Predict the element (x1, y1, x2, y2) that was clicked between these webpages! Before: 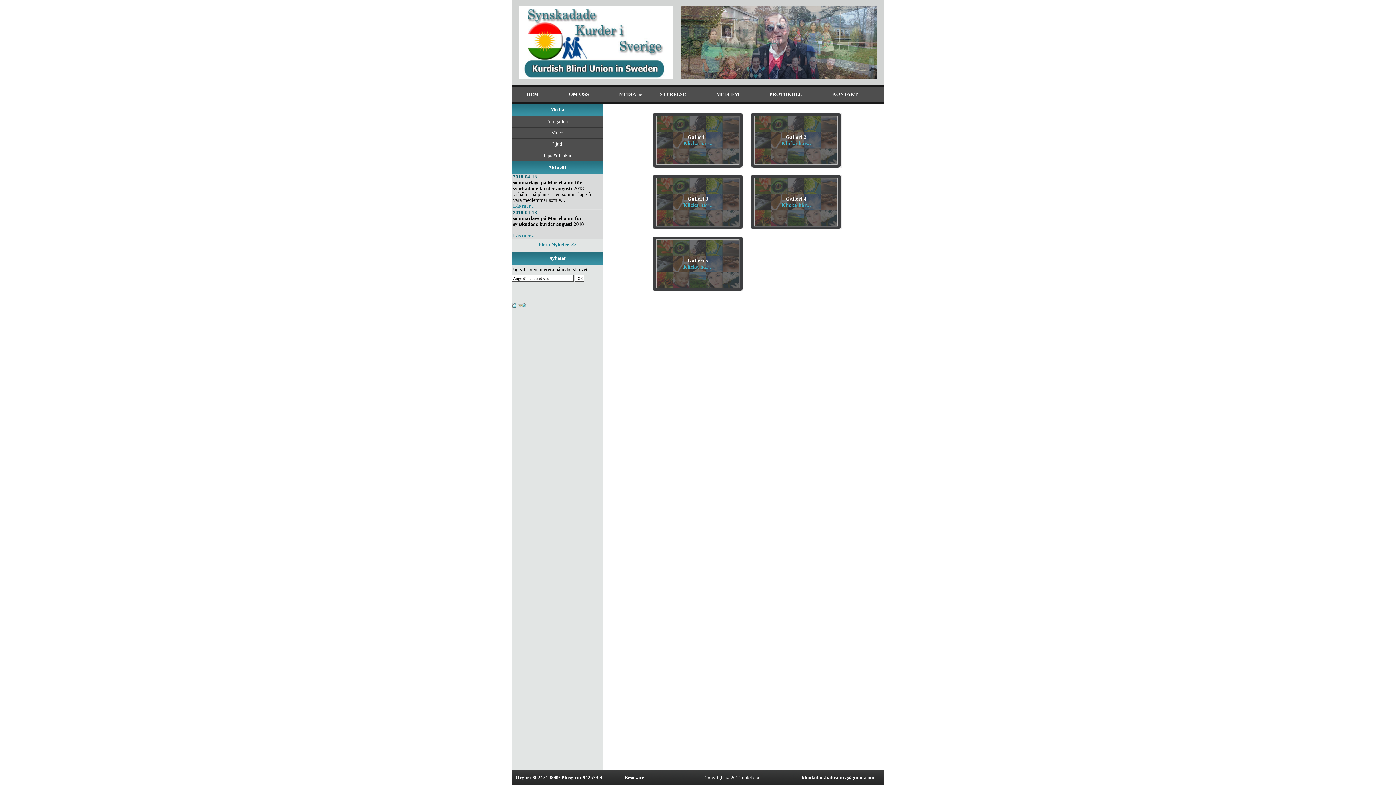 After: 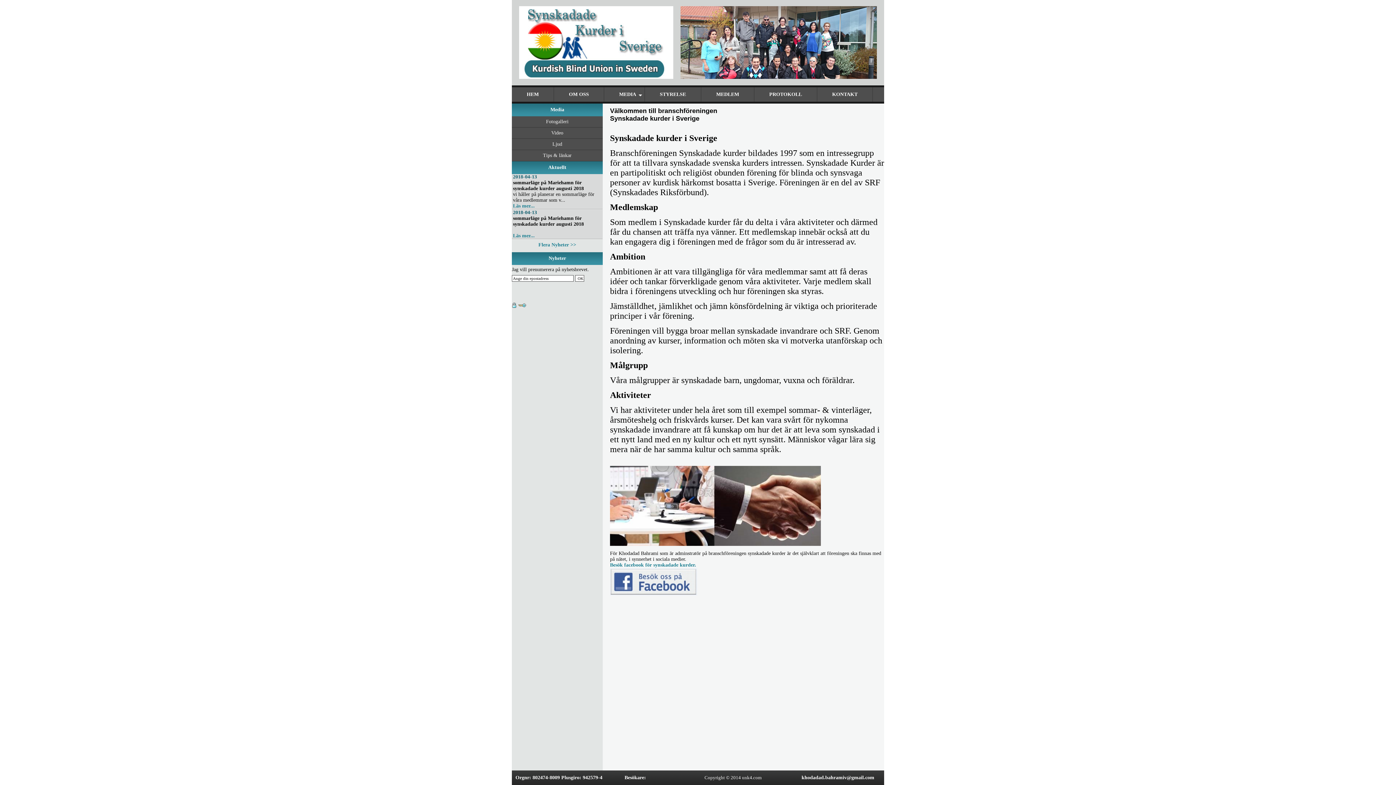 Action: bbox: (512, 87, 554, 101) label: HEM